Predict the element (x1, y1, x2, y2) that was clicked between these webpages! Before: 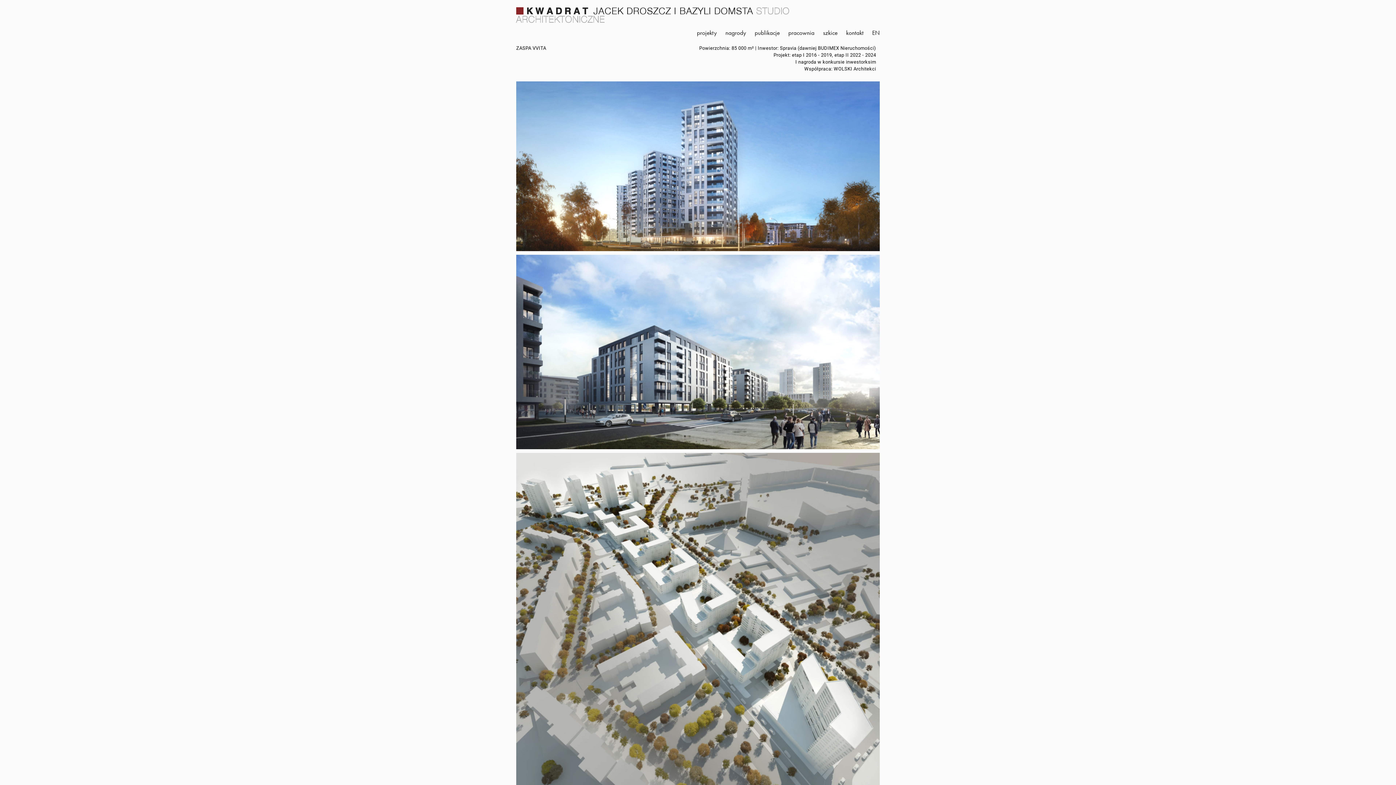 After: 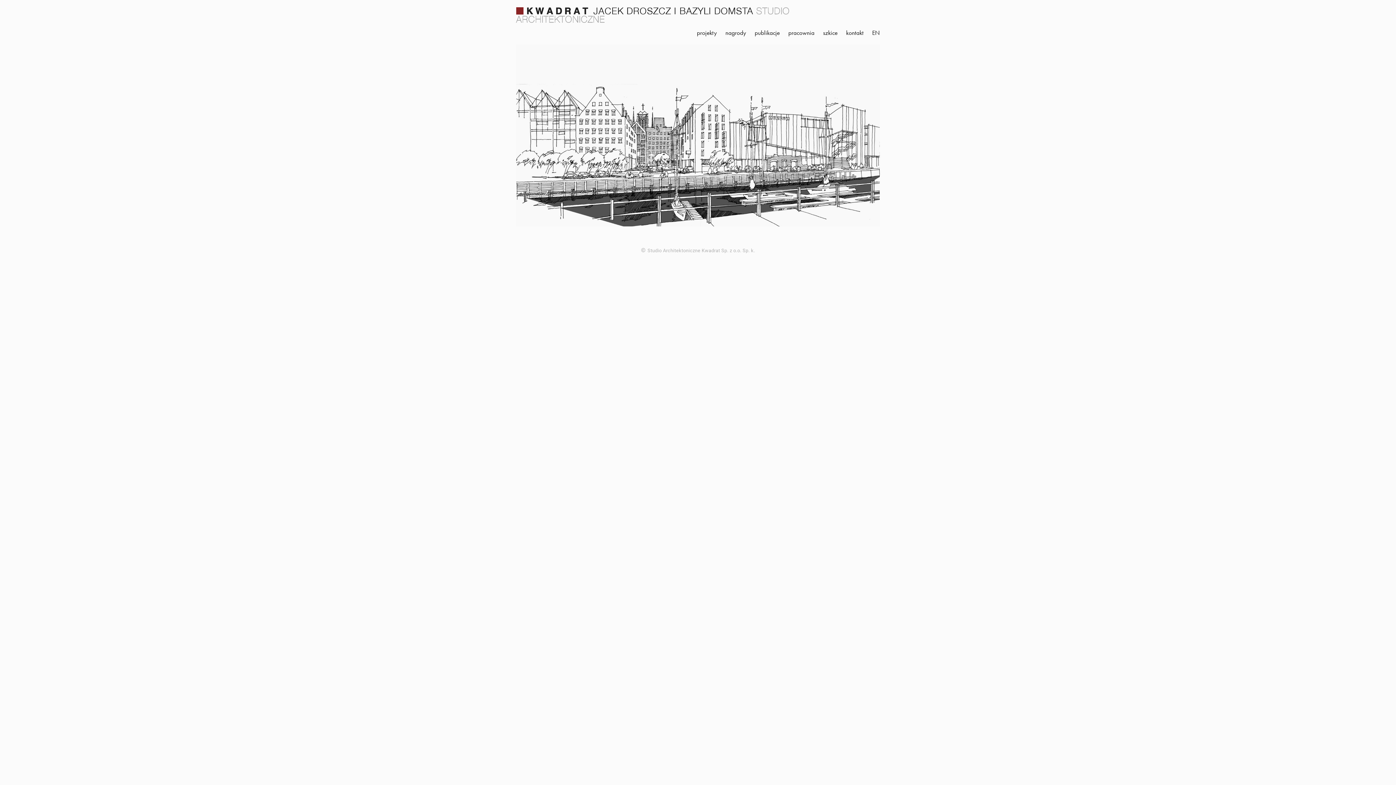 Action: bbox: (516, 5, 790, 24) label:  KWADRAT JACEK DROSZCZ I BAZYLI DOMSTA STUDIO ARCHITEKTONICZNE